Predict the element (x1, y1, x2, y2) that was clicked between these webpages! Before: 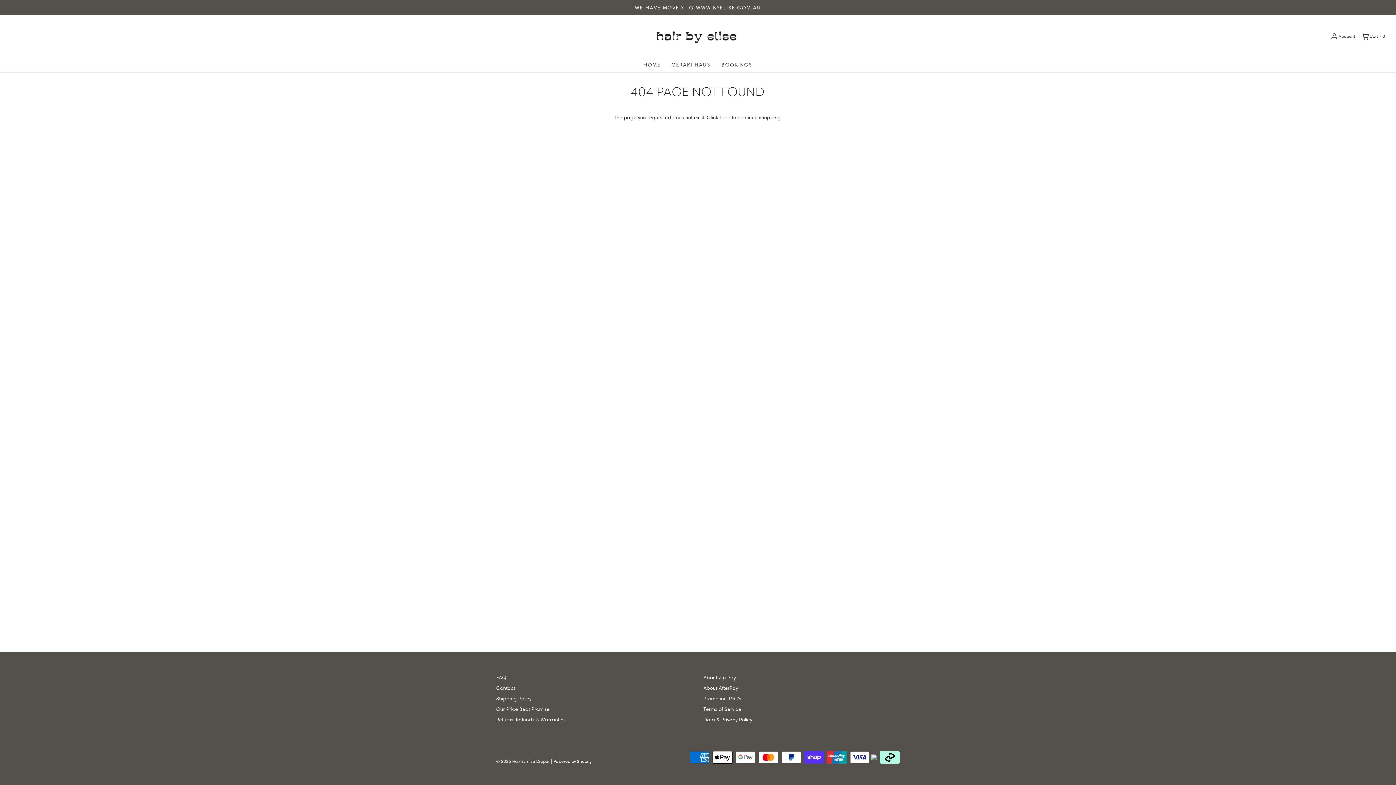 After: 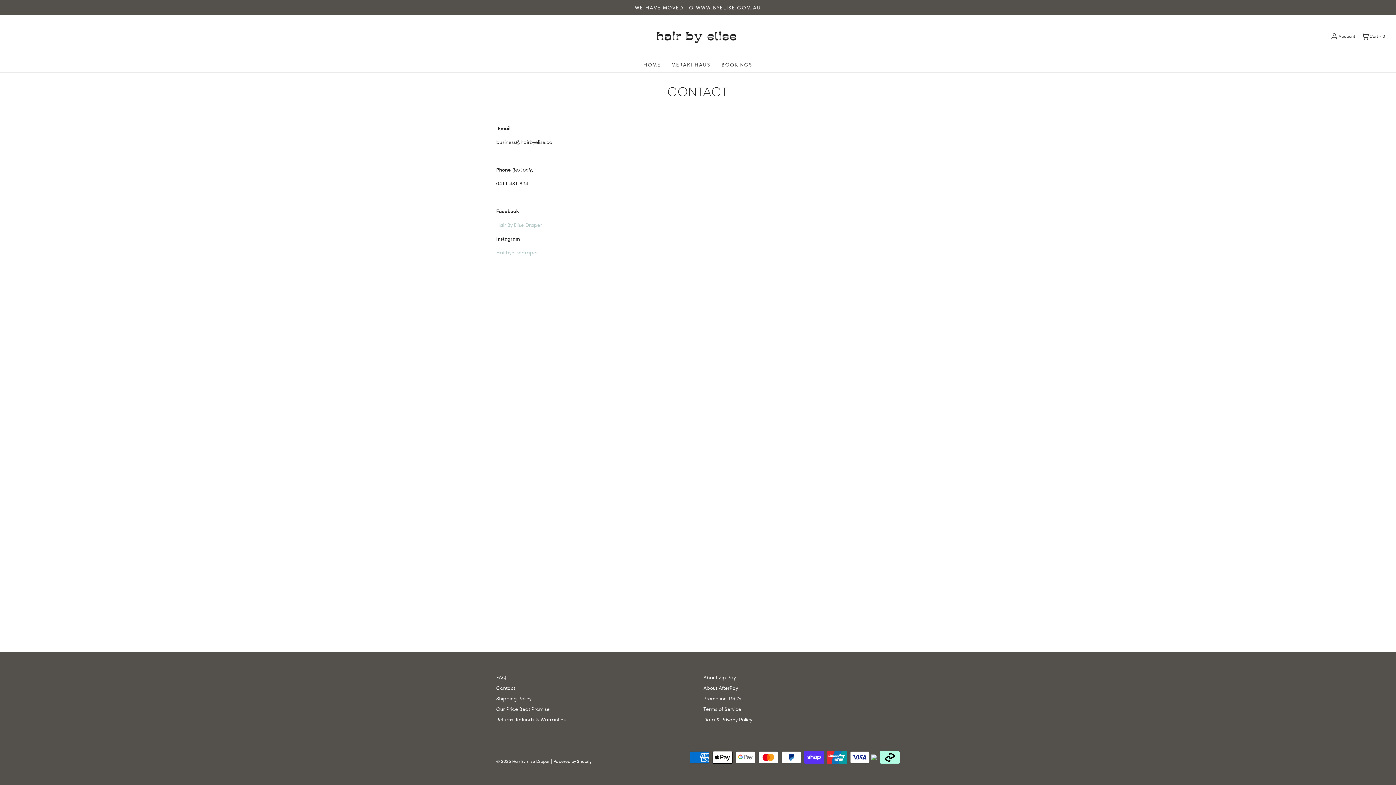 Action: label: Contact bbox: (496, 684, 515, 694)